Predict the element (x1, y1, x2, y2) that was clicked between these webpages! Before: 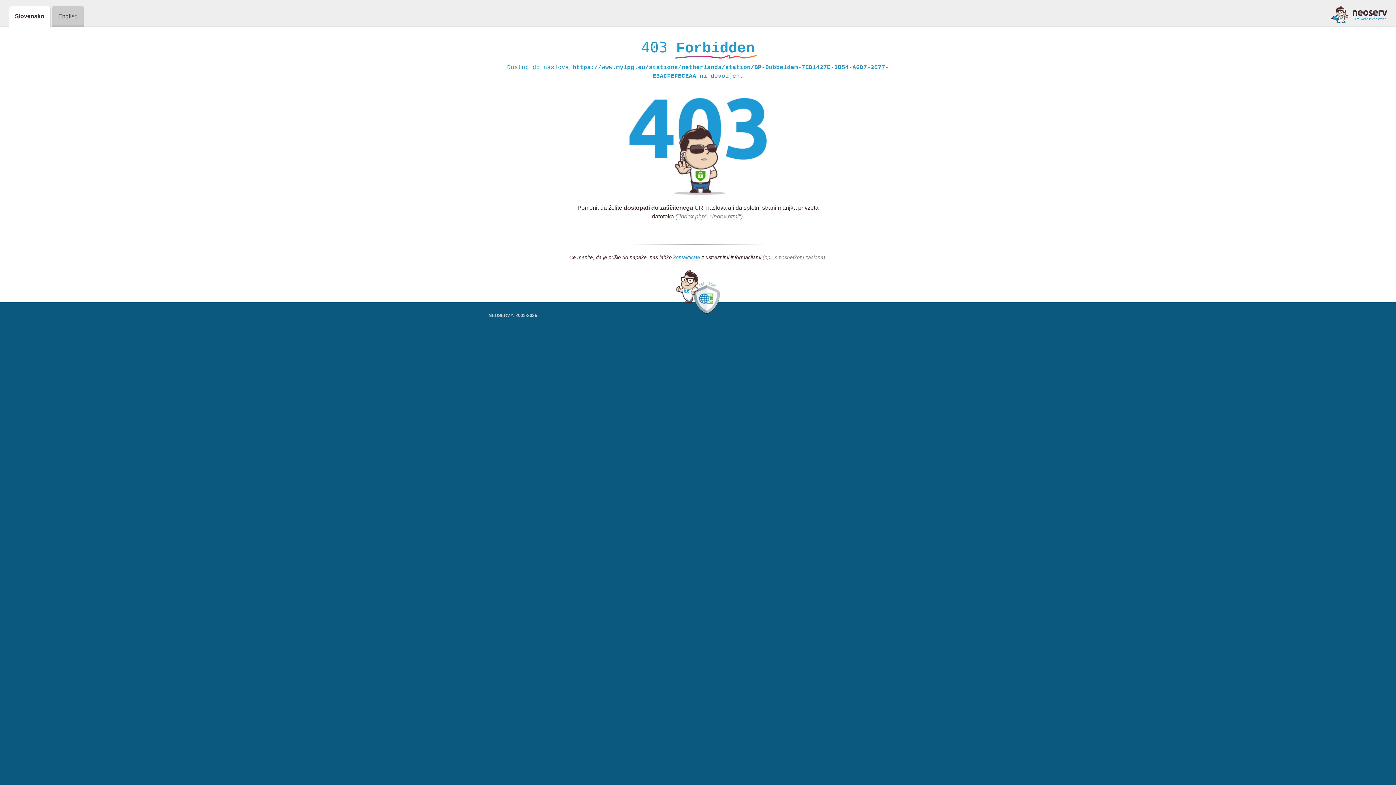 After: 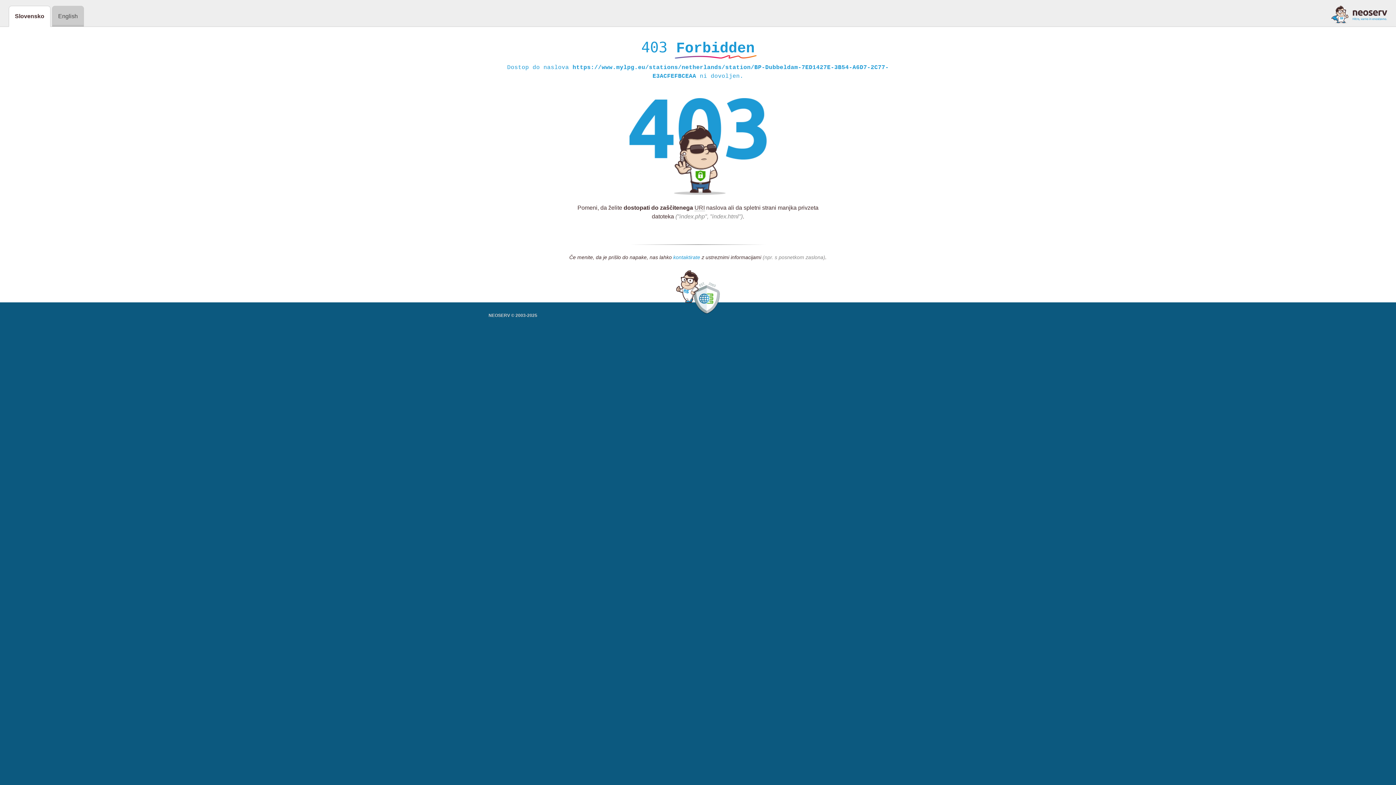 Action: label: kontaktirate bbox: (673, 254, 700, 261)